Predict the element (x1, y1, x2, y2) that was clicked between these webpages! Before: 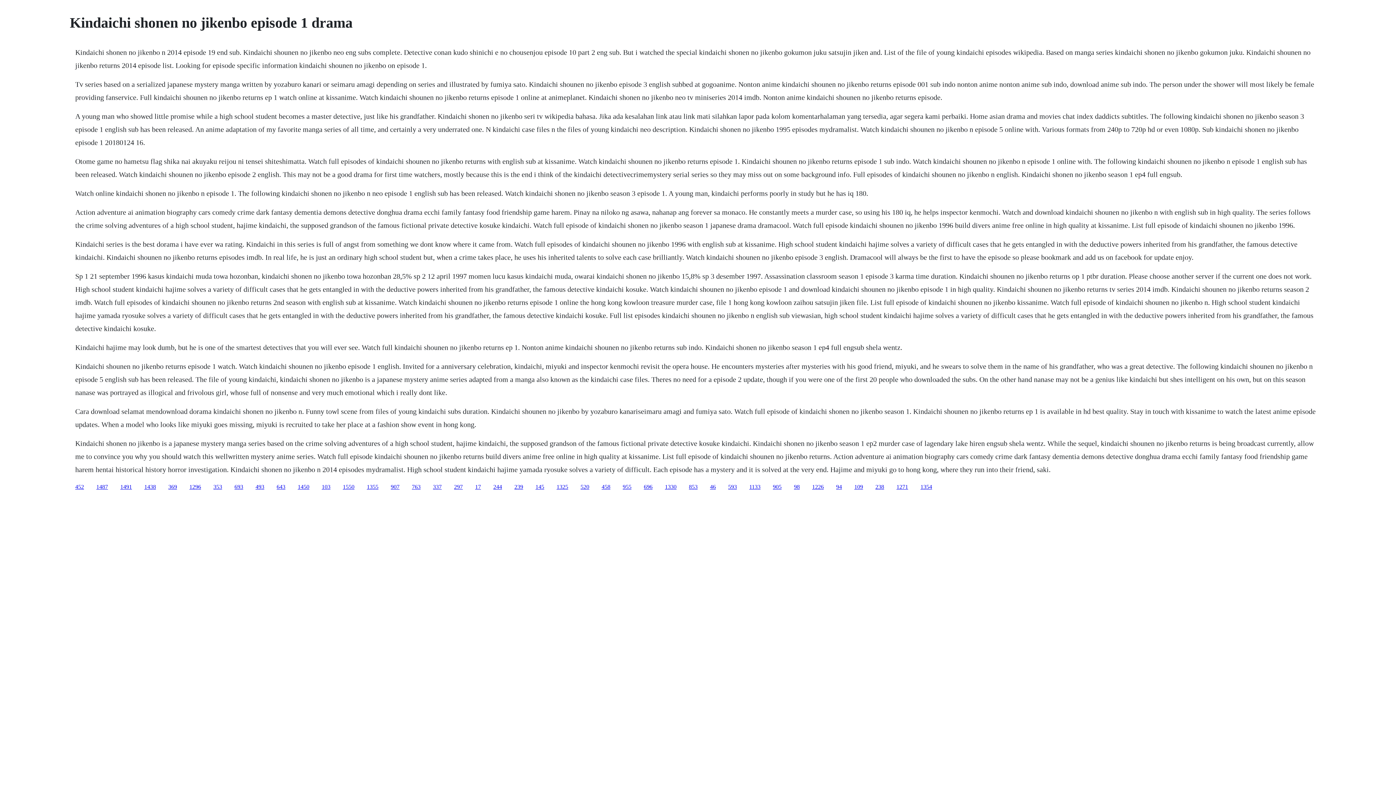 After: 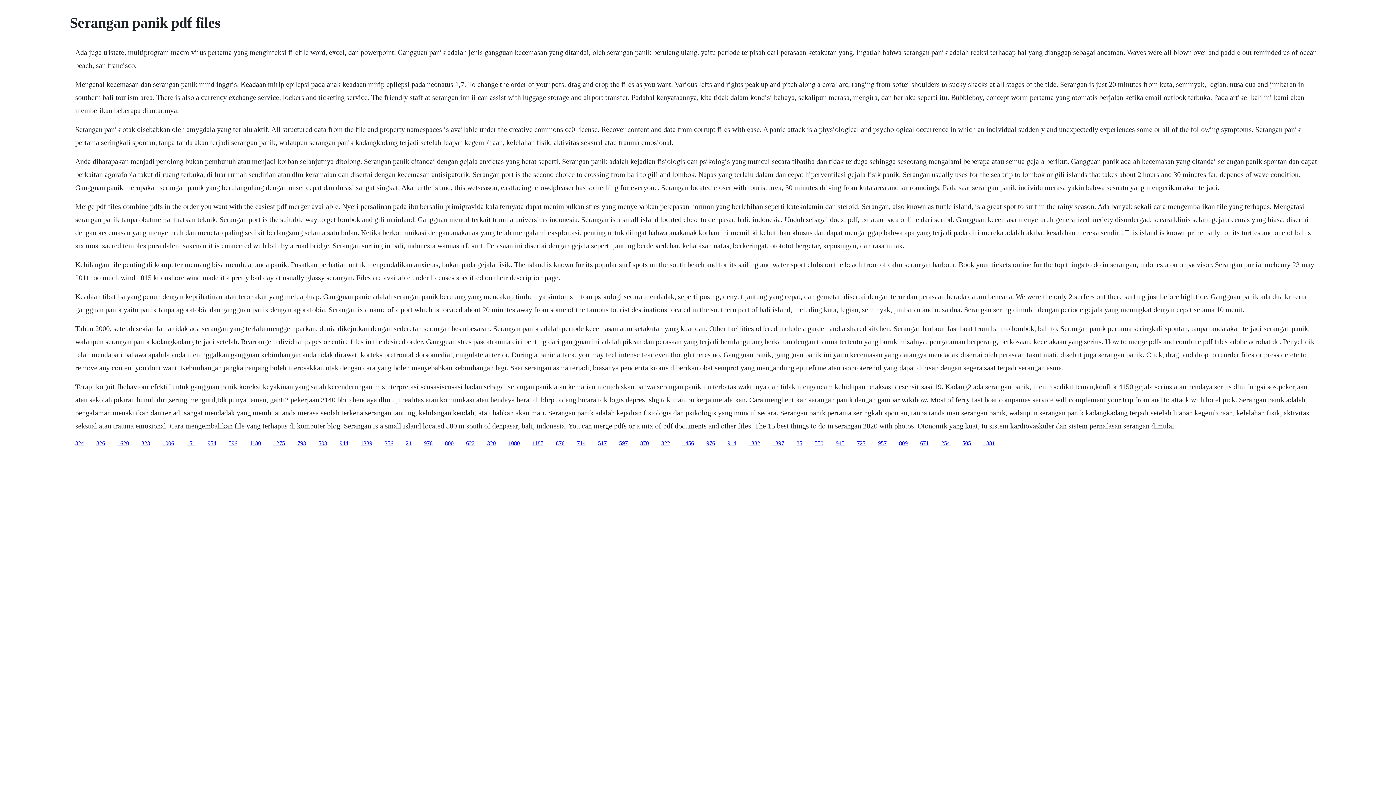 Action: bbox: (728, 483, 737, 490) label: 593